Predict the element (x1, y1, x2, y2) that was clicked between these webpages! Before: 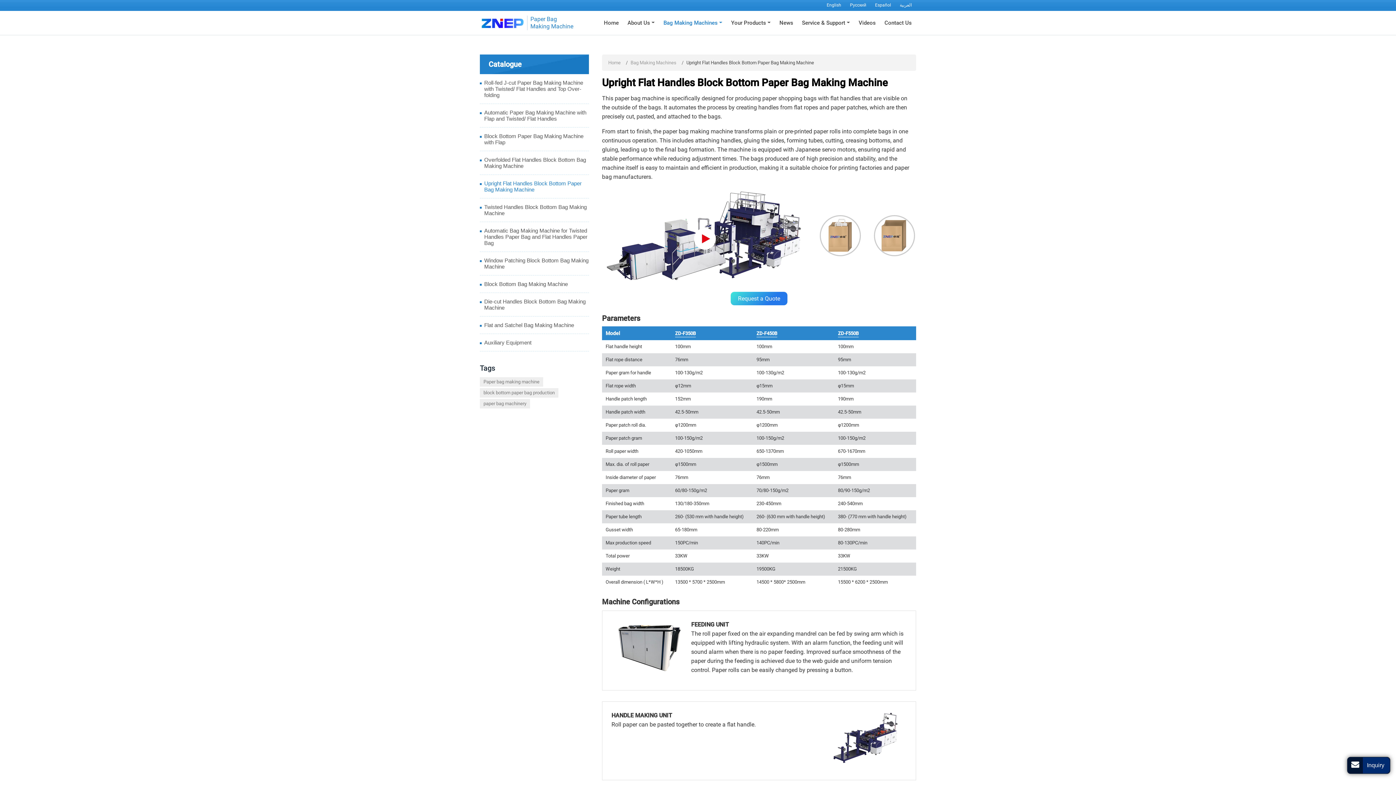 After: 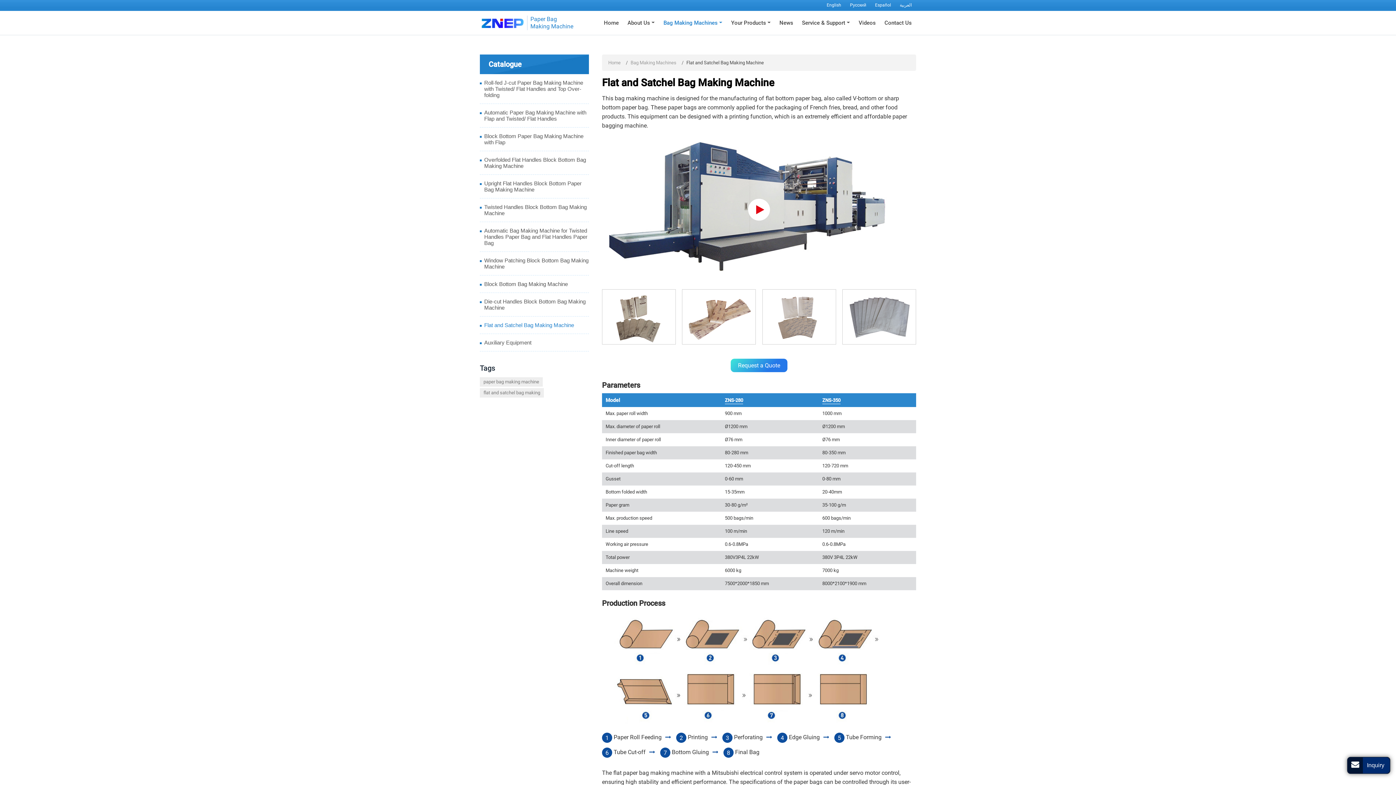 Action: bbox: (480, 322, 589, 328) label: Flat and Satchel Bag Making Machine